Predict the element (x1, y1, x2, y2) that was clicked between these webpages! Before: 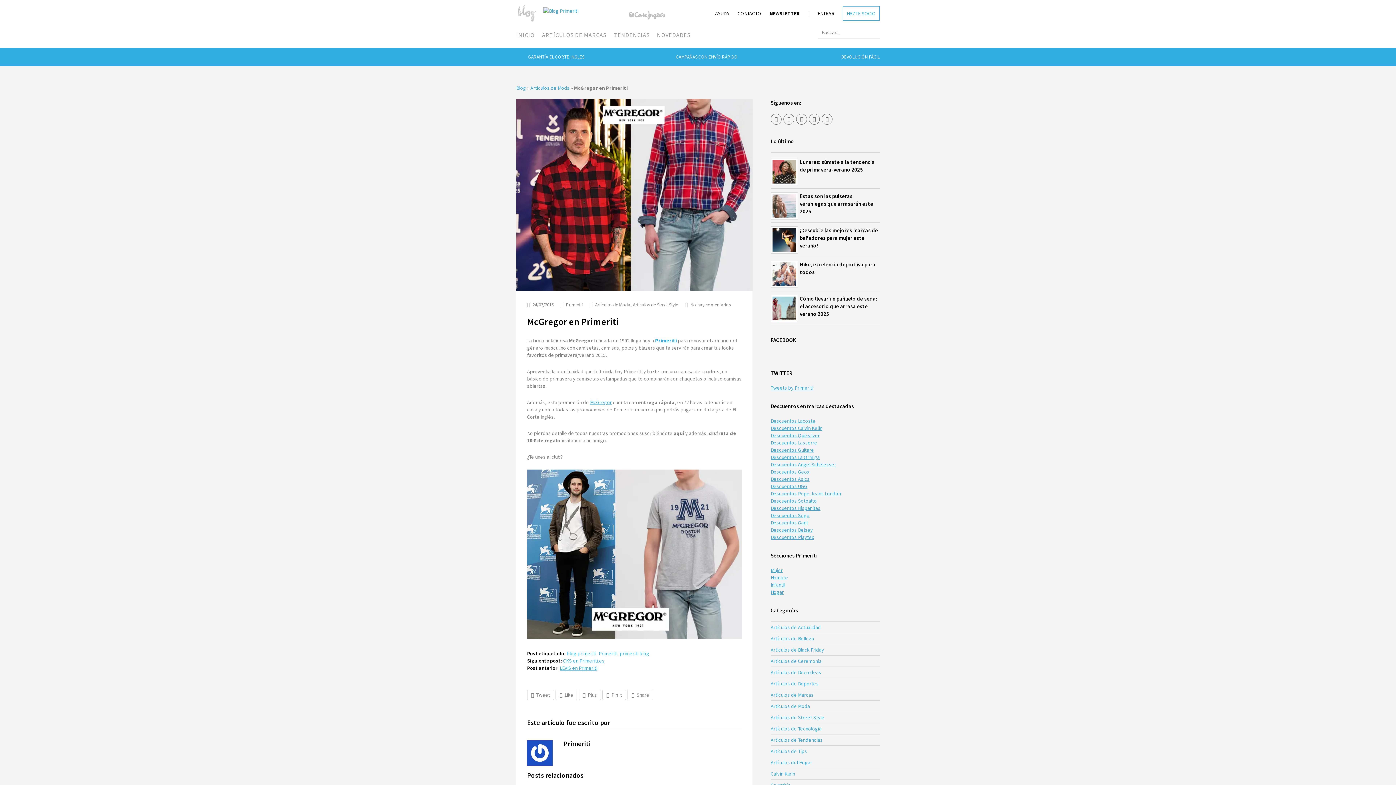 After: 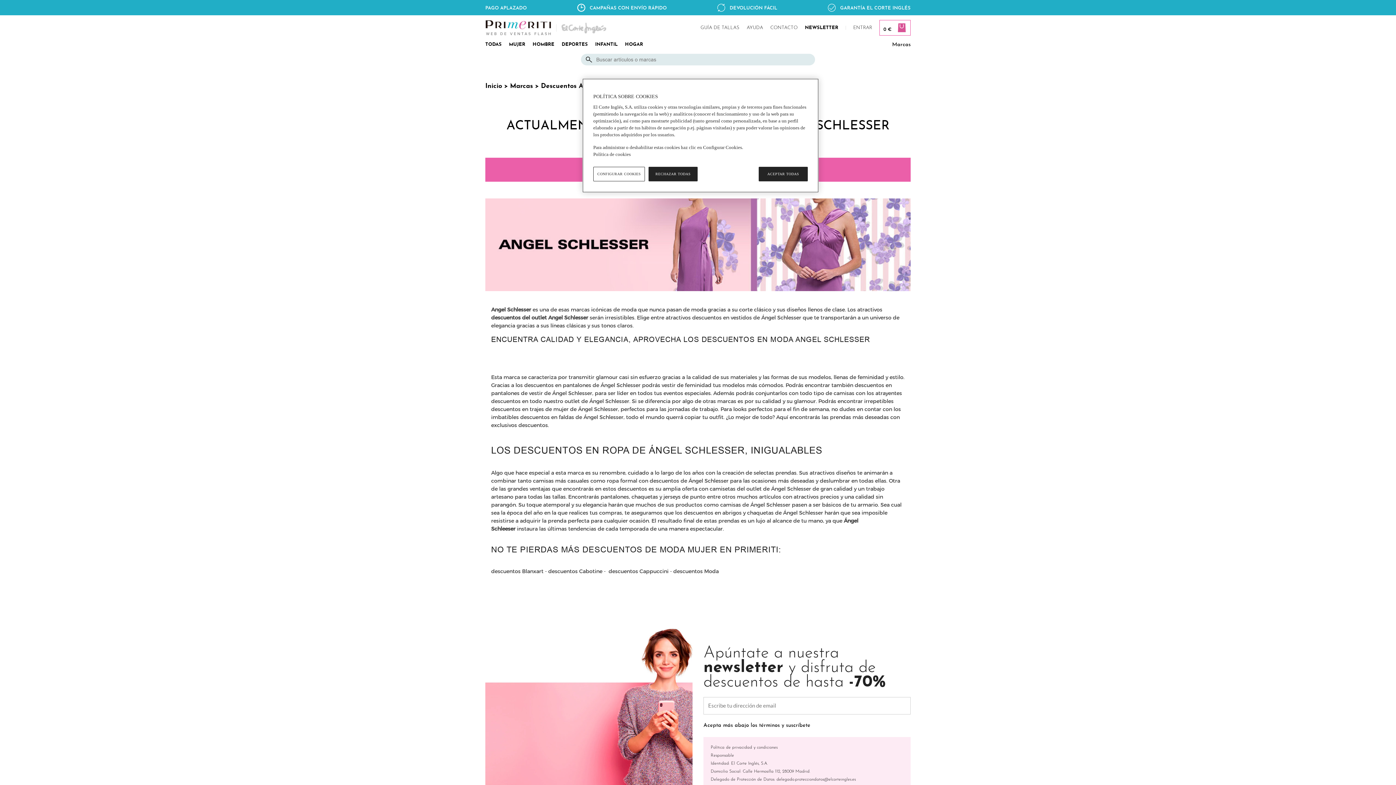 Action: bbox: (770, 461, 836, 468) label: Descuentos Angel Schelesser